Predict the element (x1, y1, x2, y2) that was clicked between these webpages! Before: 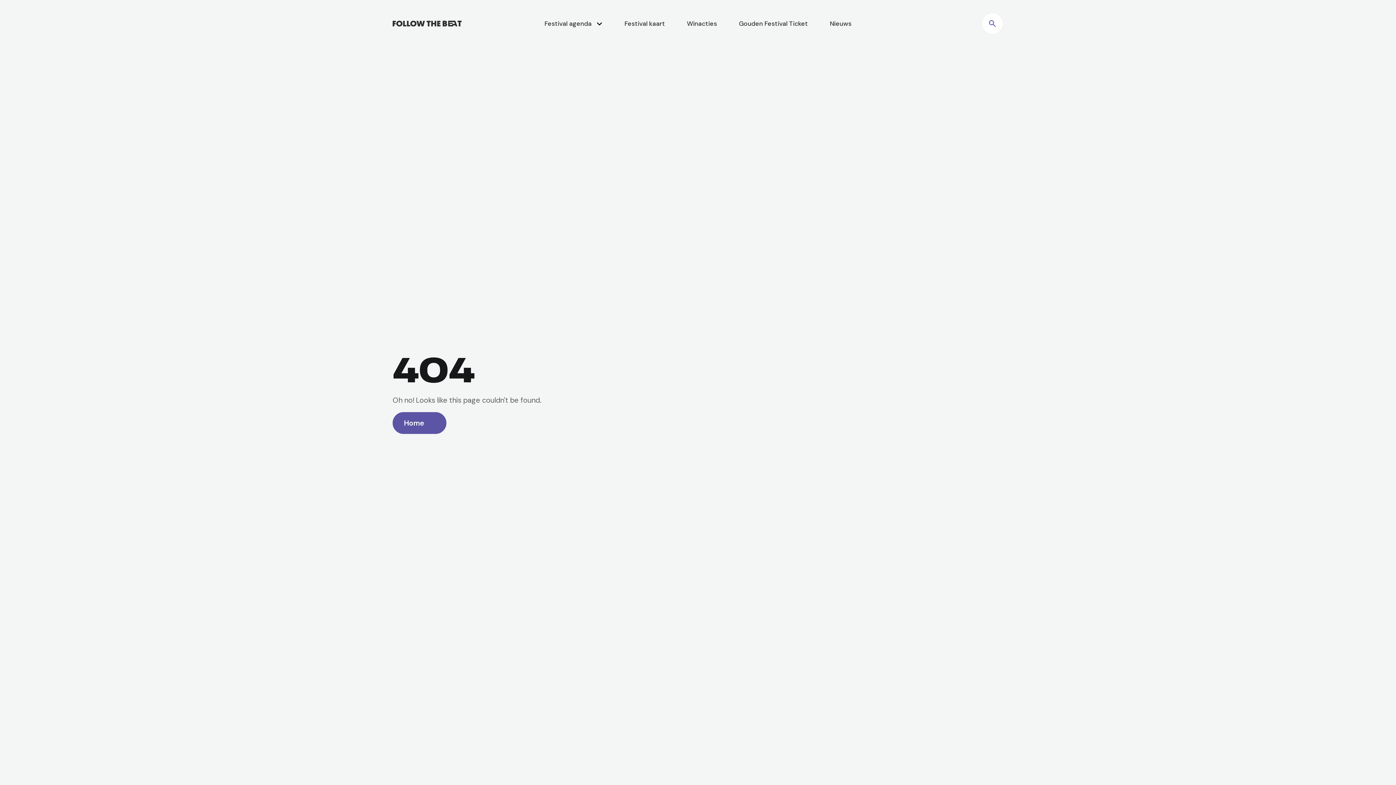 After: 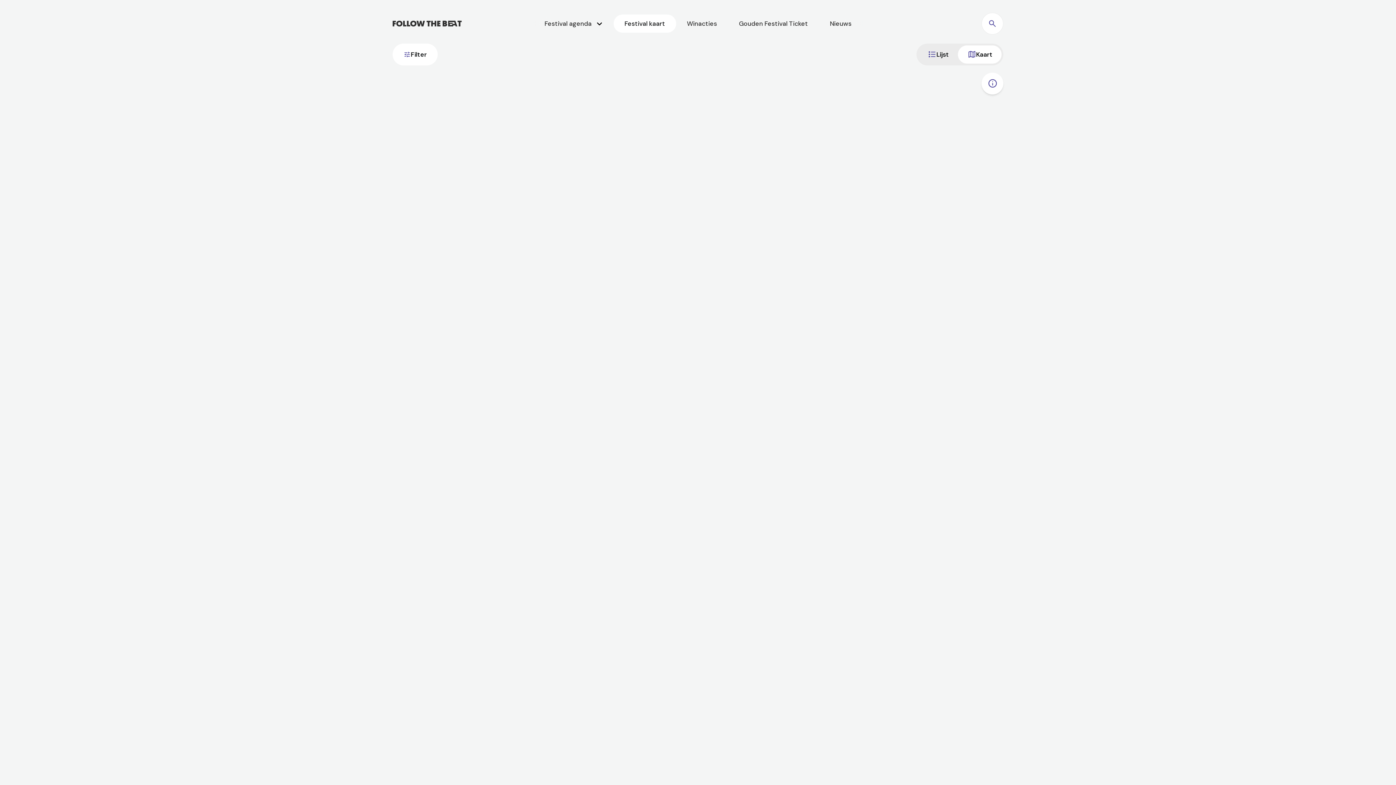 Action: bbox: (613, 14, 676, 32) label: Festival kaart